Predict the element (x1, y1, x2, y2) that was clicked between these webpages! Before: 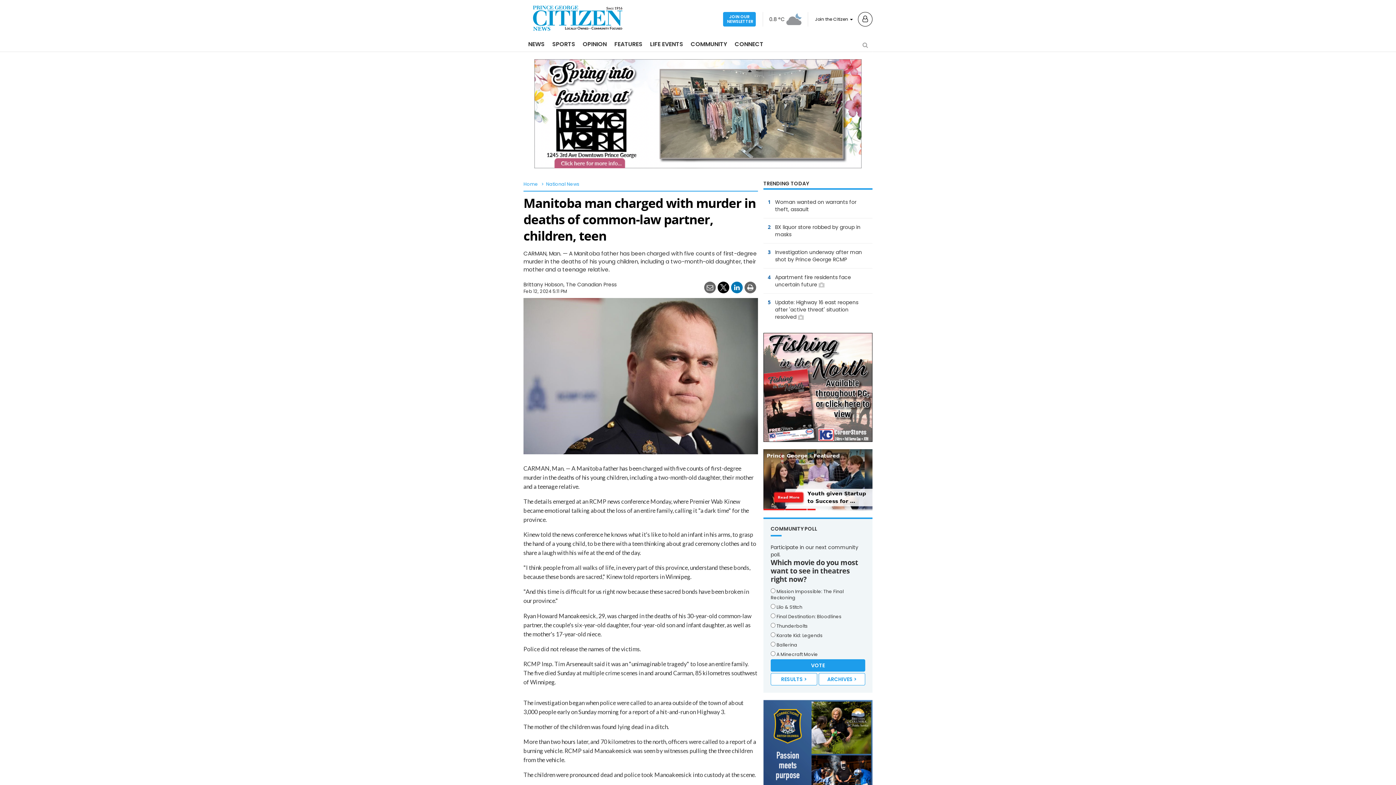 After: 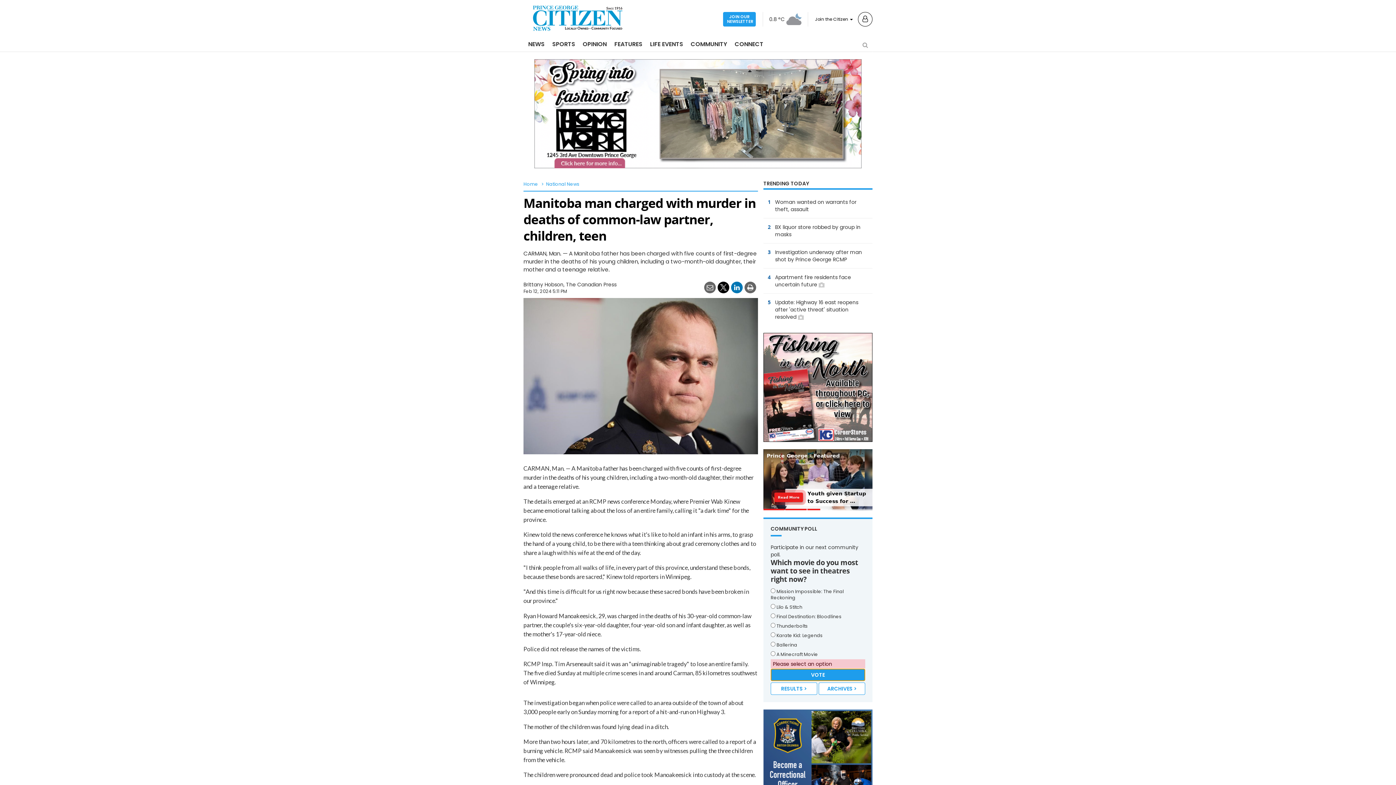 Action: label: VOTE bbox: (770, 659, 865, 672)